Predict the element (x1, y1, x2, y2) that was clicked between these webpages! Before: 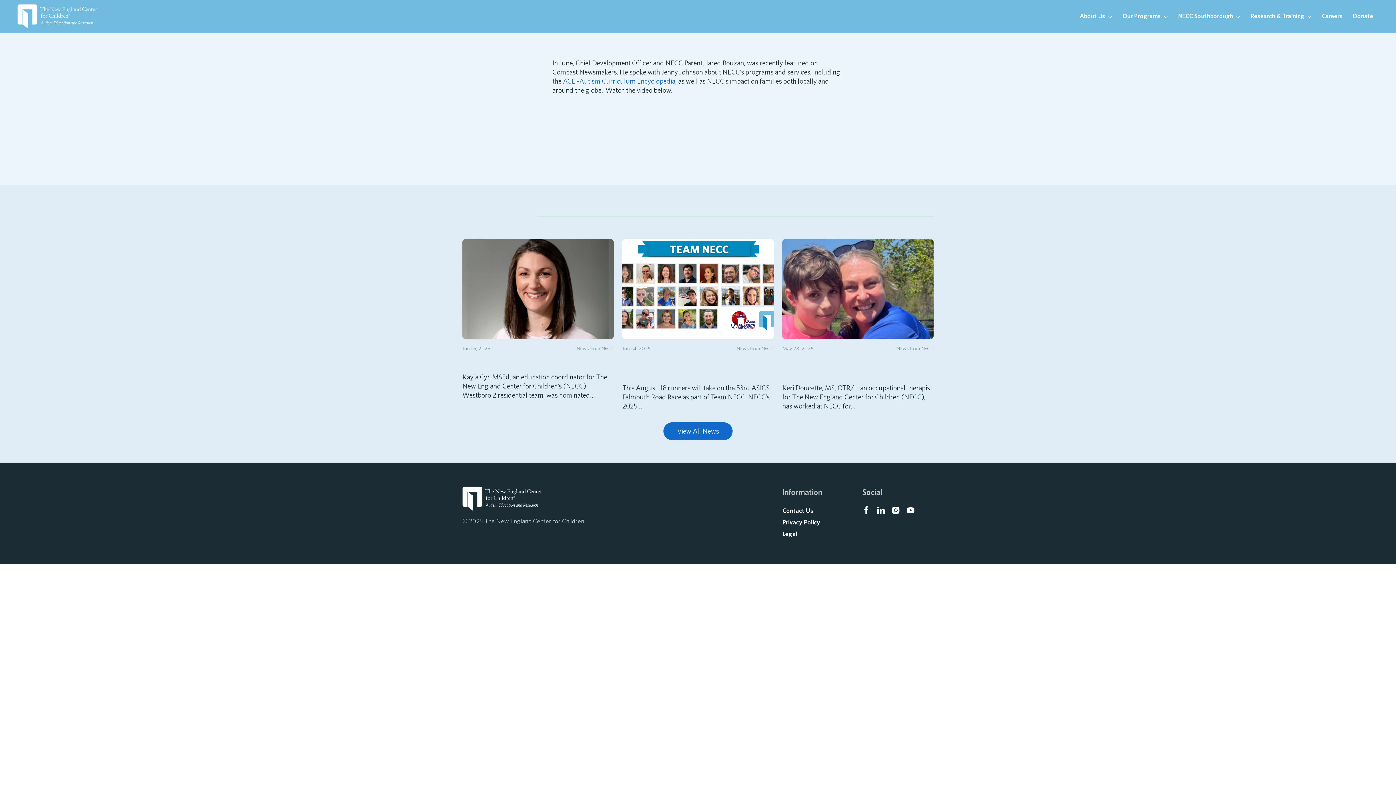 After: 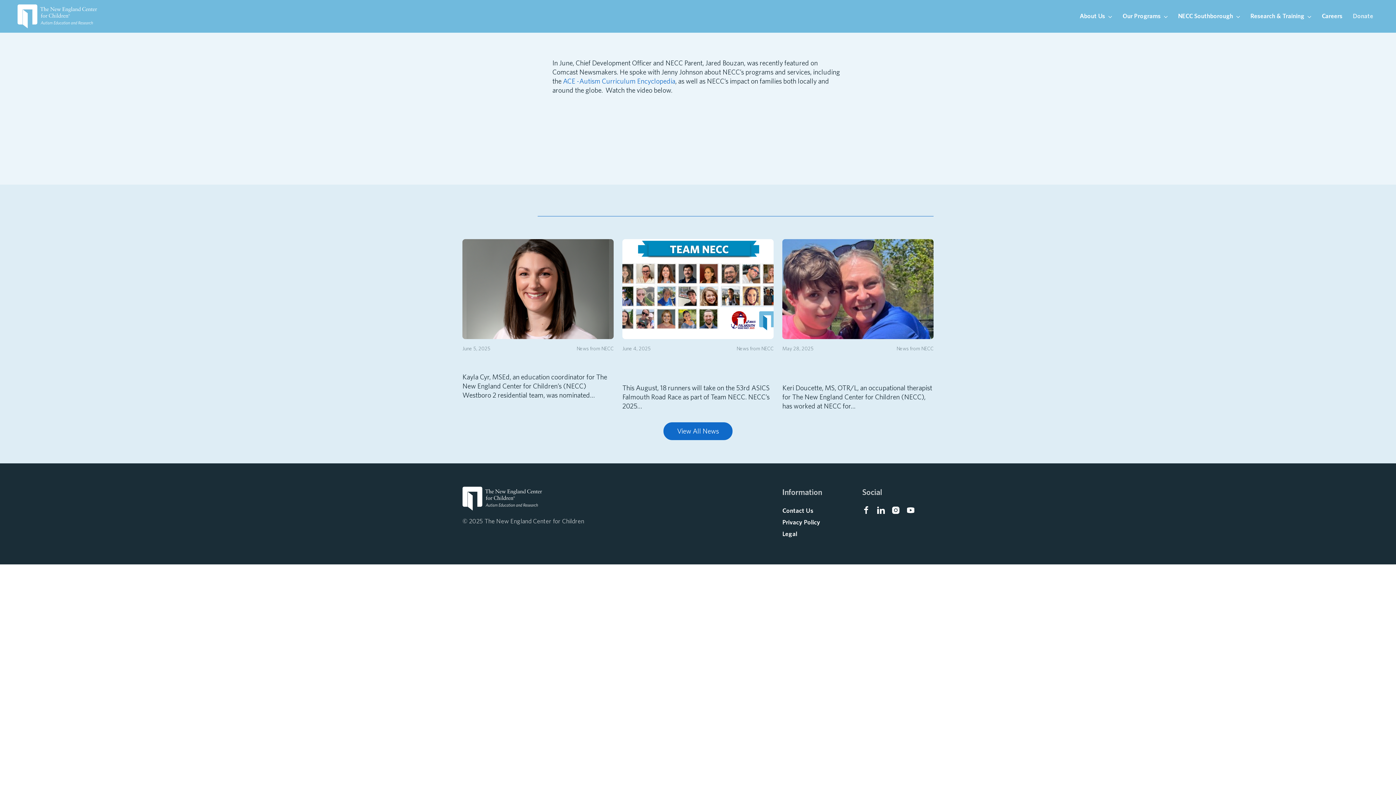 Action: label: Donate bbox: (1348, 9, 1378, 23)